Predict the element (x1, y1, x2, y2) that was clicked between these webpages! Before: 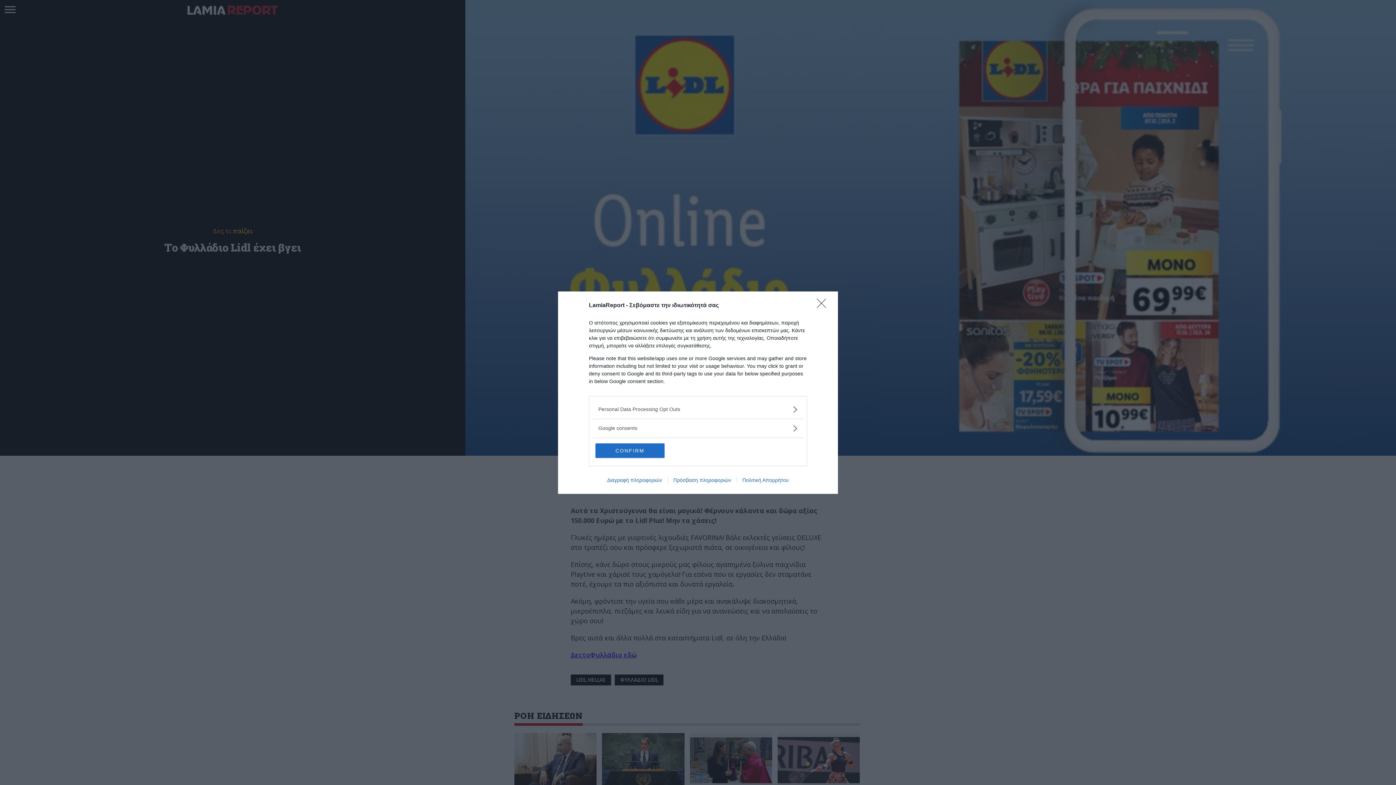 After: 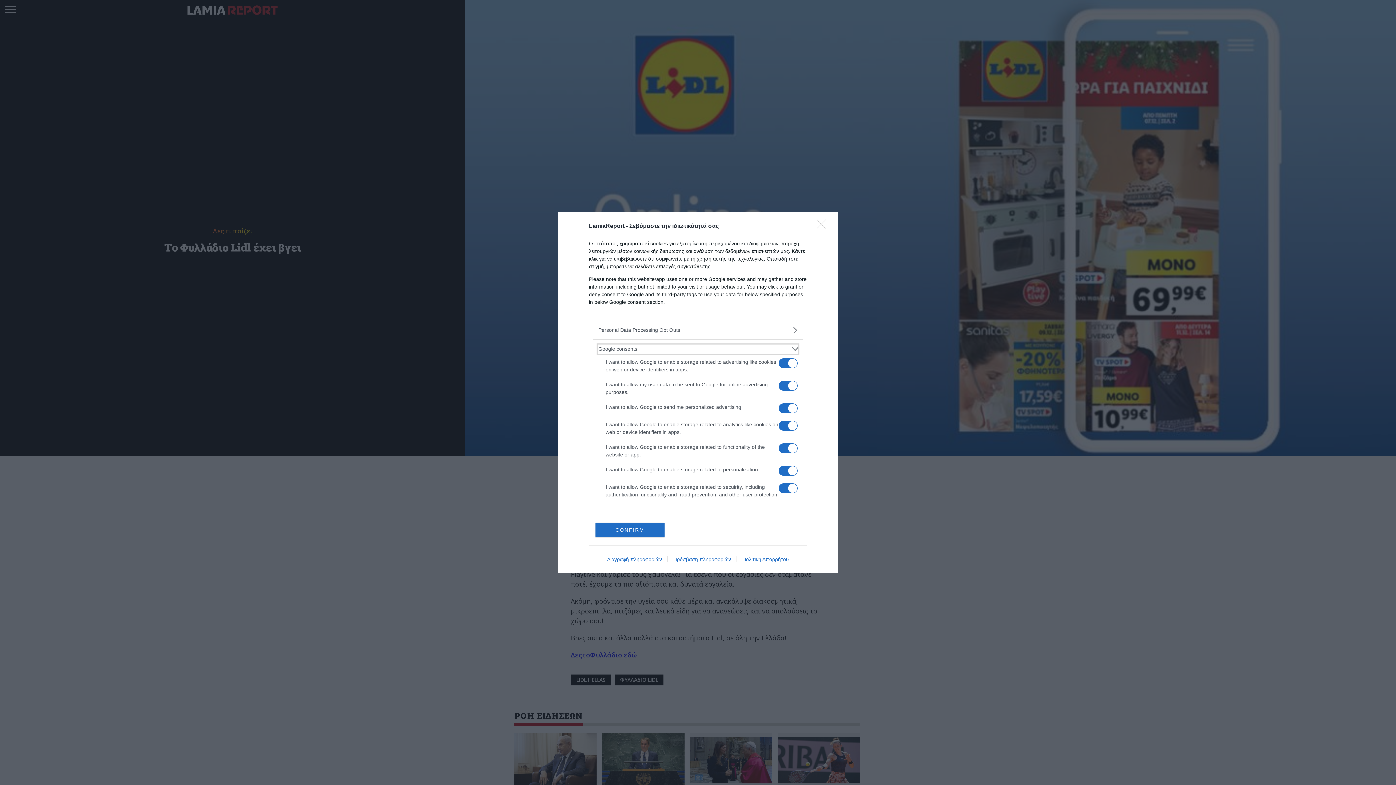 Action: bbox: (598, 424, 797, 432) label: Google consents